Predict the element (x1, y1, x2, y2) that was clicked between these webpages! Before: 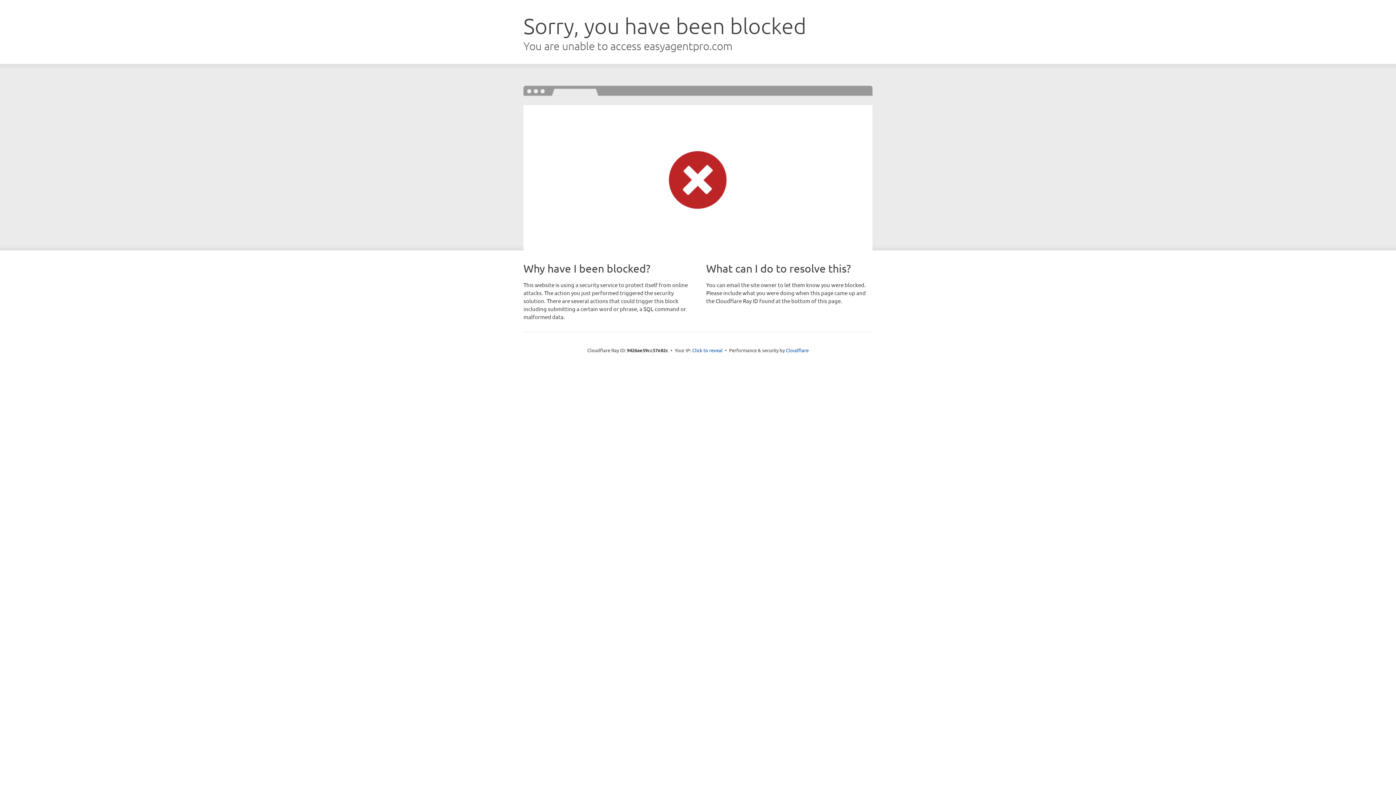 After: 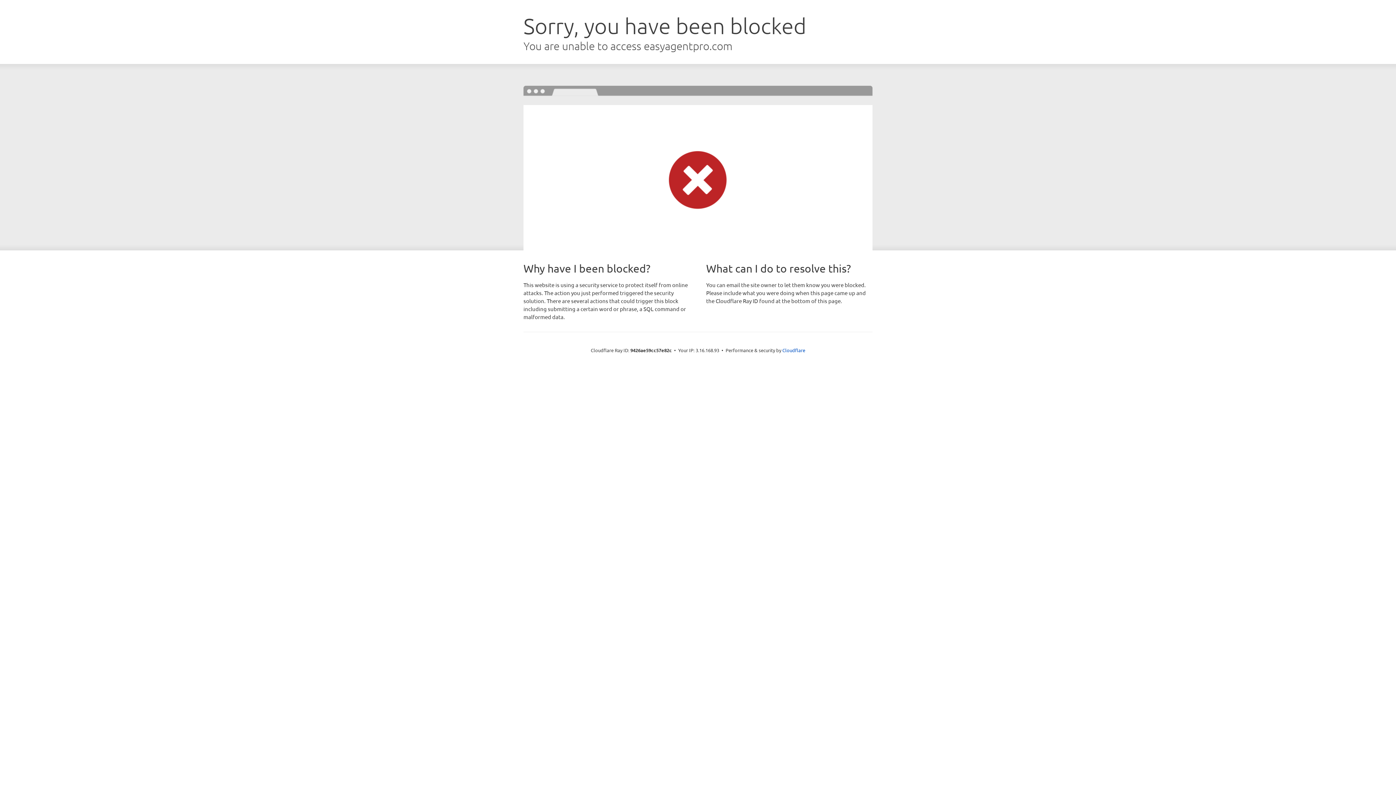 Action: label: Click to reveal bbox: (692, 346, 722, 353)